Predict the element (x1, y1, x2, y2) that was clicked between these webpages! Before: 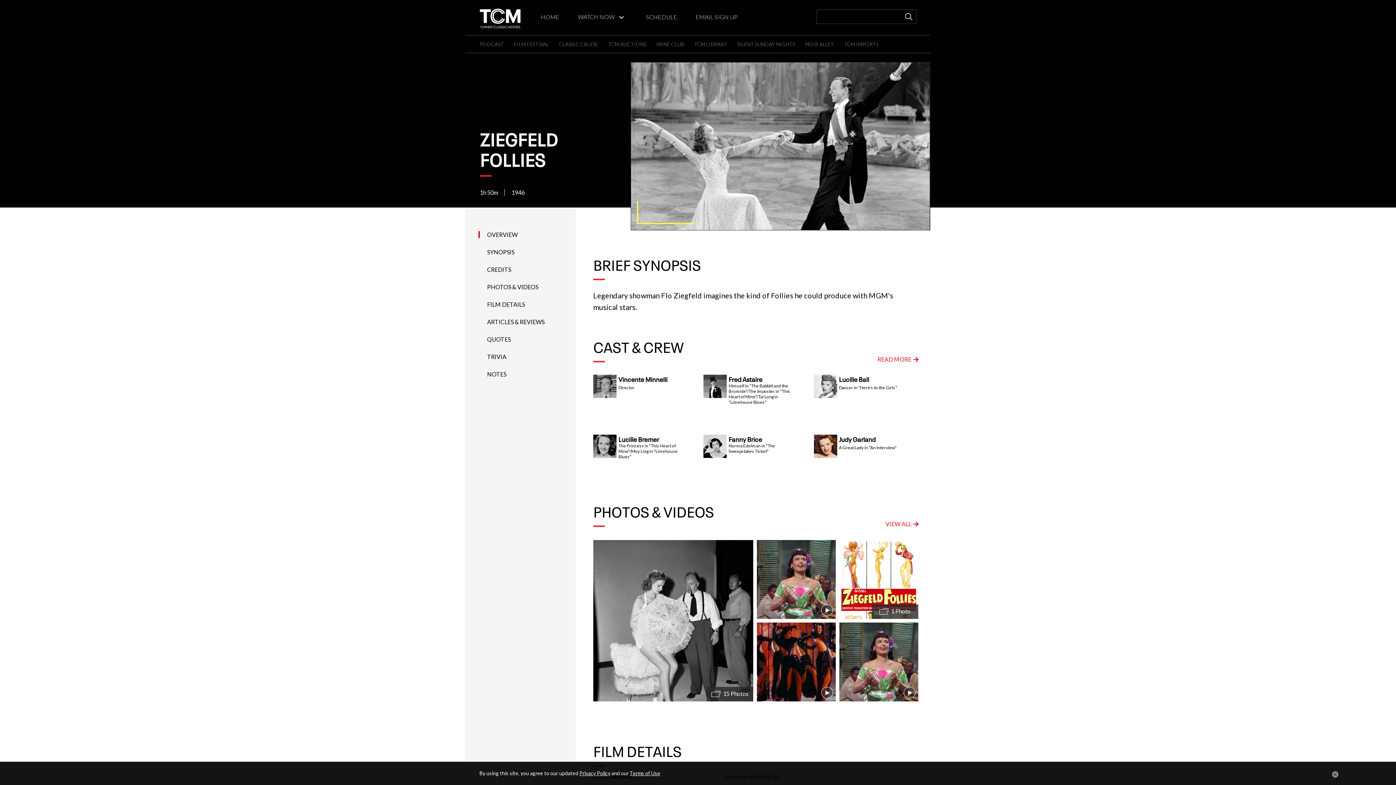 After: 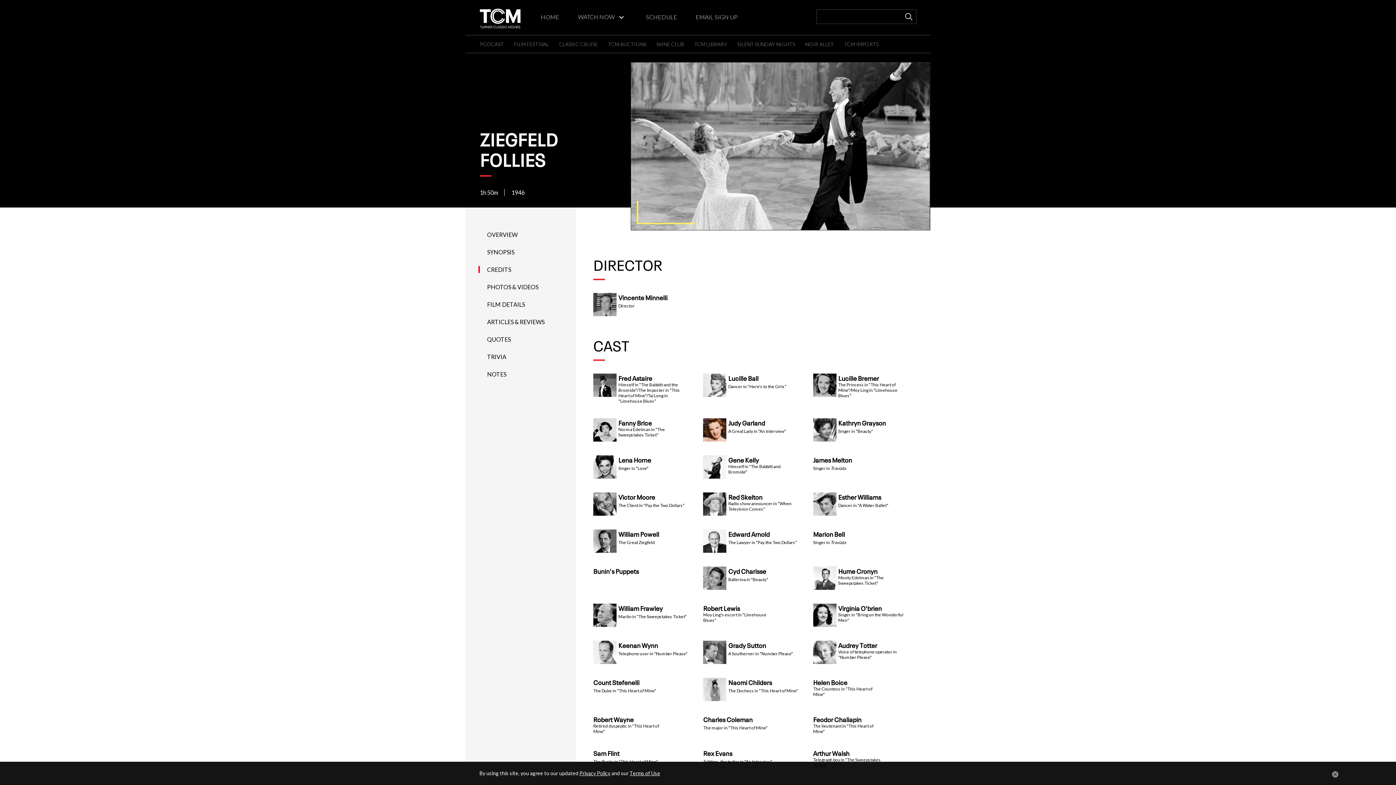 Action: bbox: (487, 266, 511, 273) label: CREDITS